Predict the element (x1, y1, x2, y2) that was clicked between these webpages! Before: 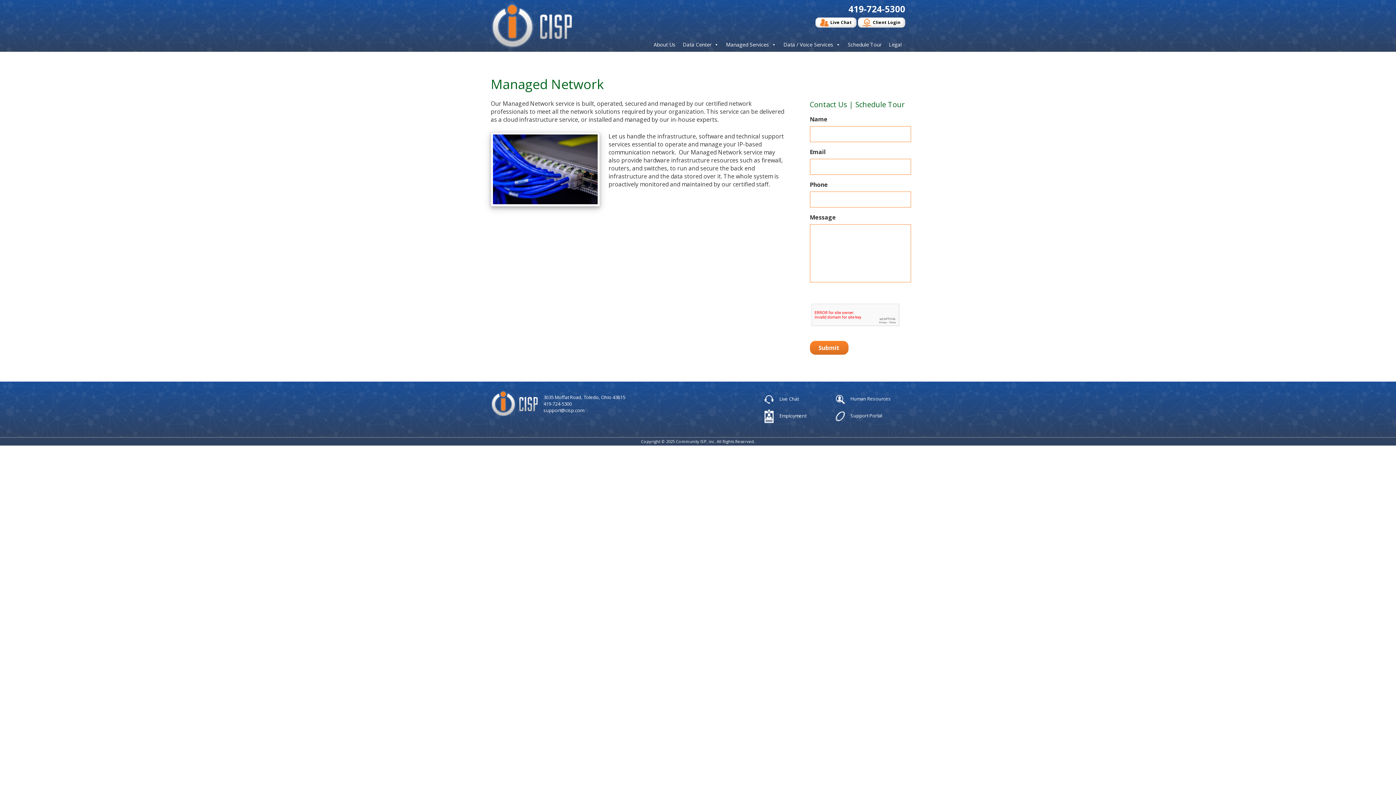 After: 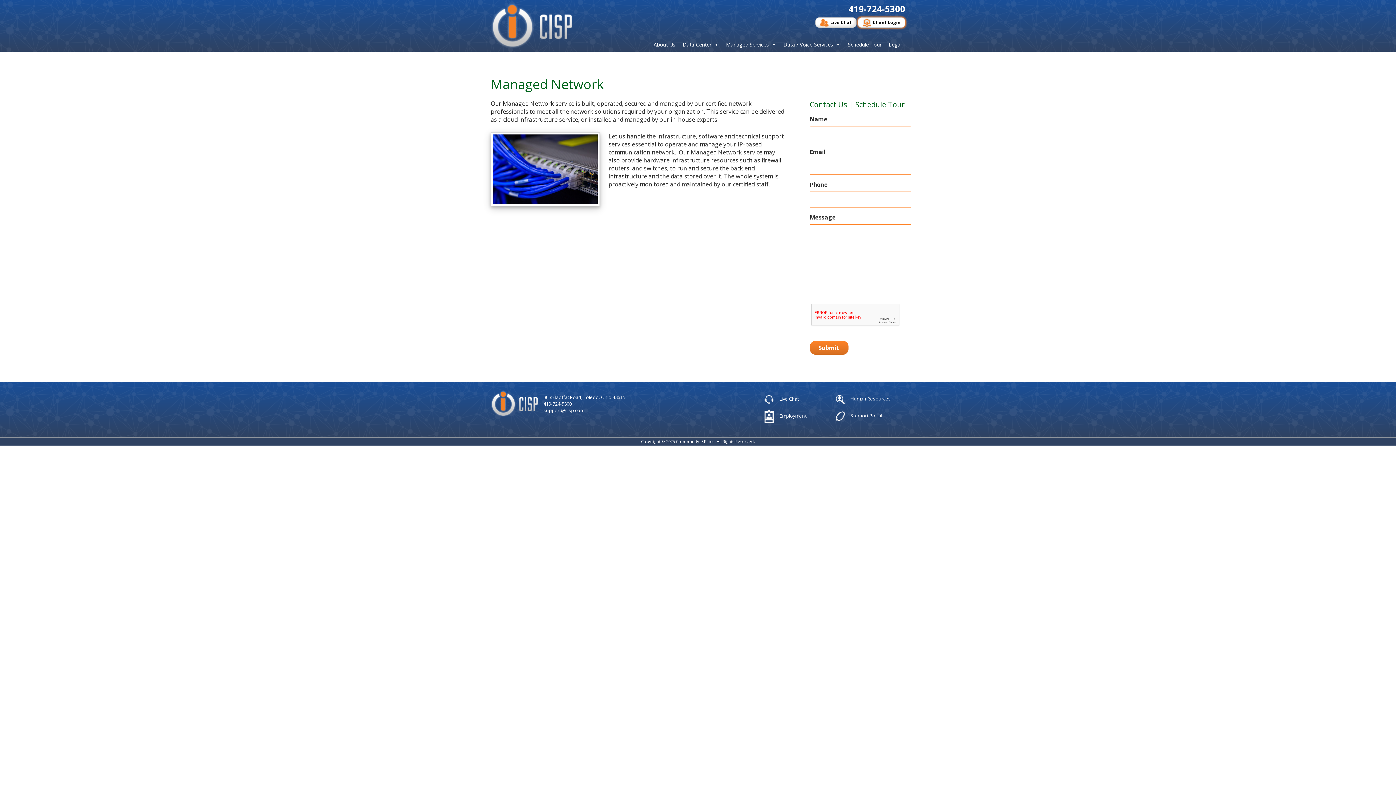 Action: bbox: (858, 17, 905, 27) label:  Client Login